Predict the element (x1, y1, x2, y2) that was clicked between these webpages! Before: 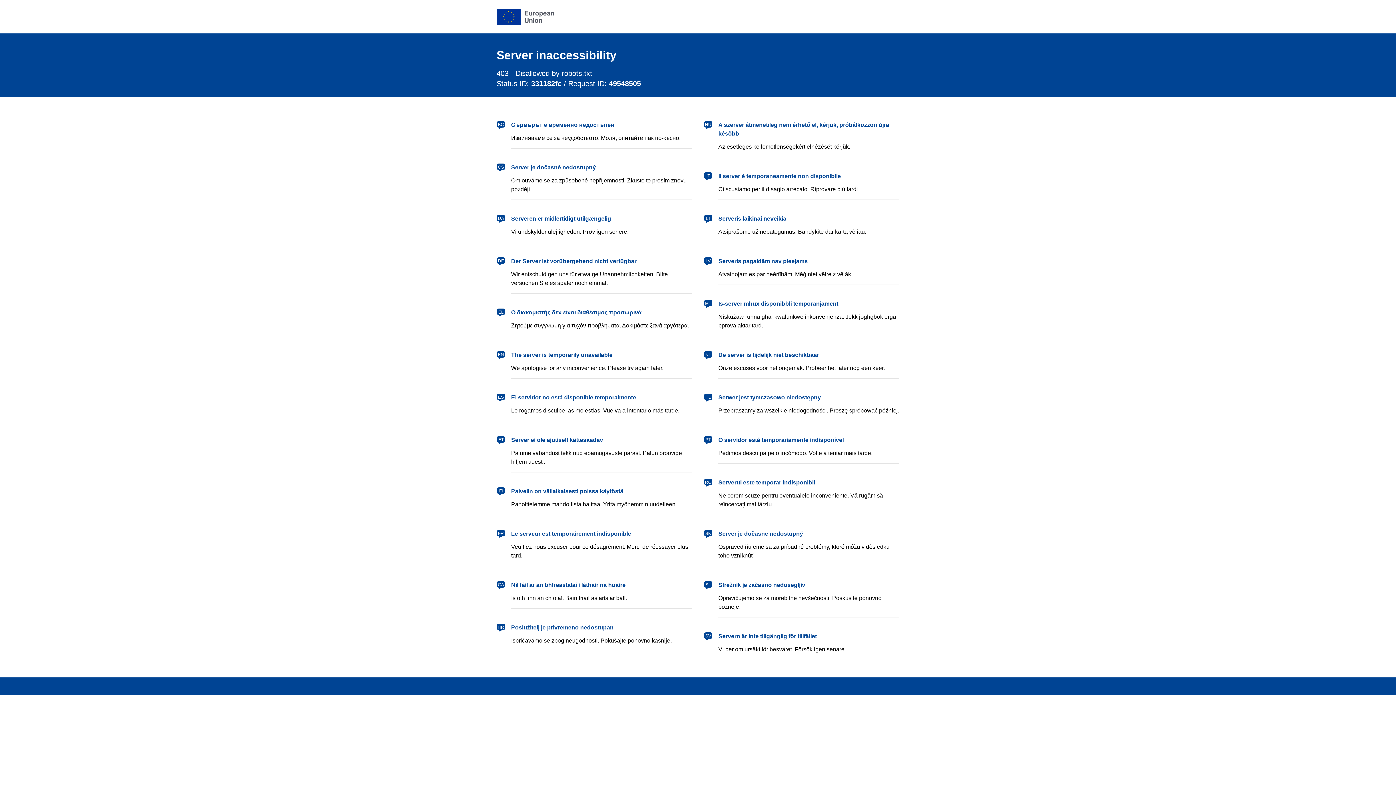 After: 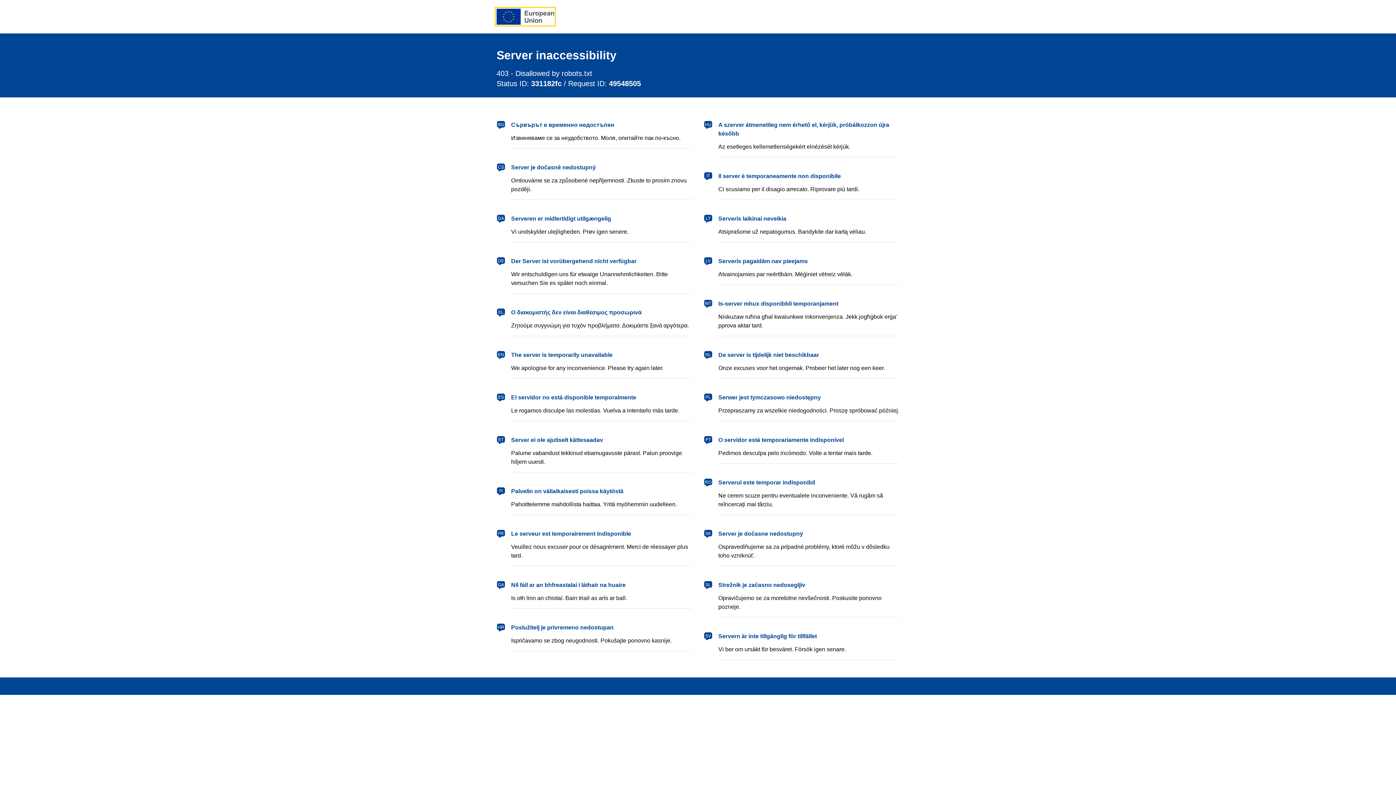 Action: label: European Union bbox: (496, 8, 554, 24)